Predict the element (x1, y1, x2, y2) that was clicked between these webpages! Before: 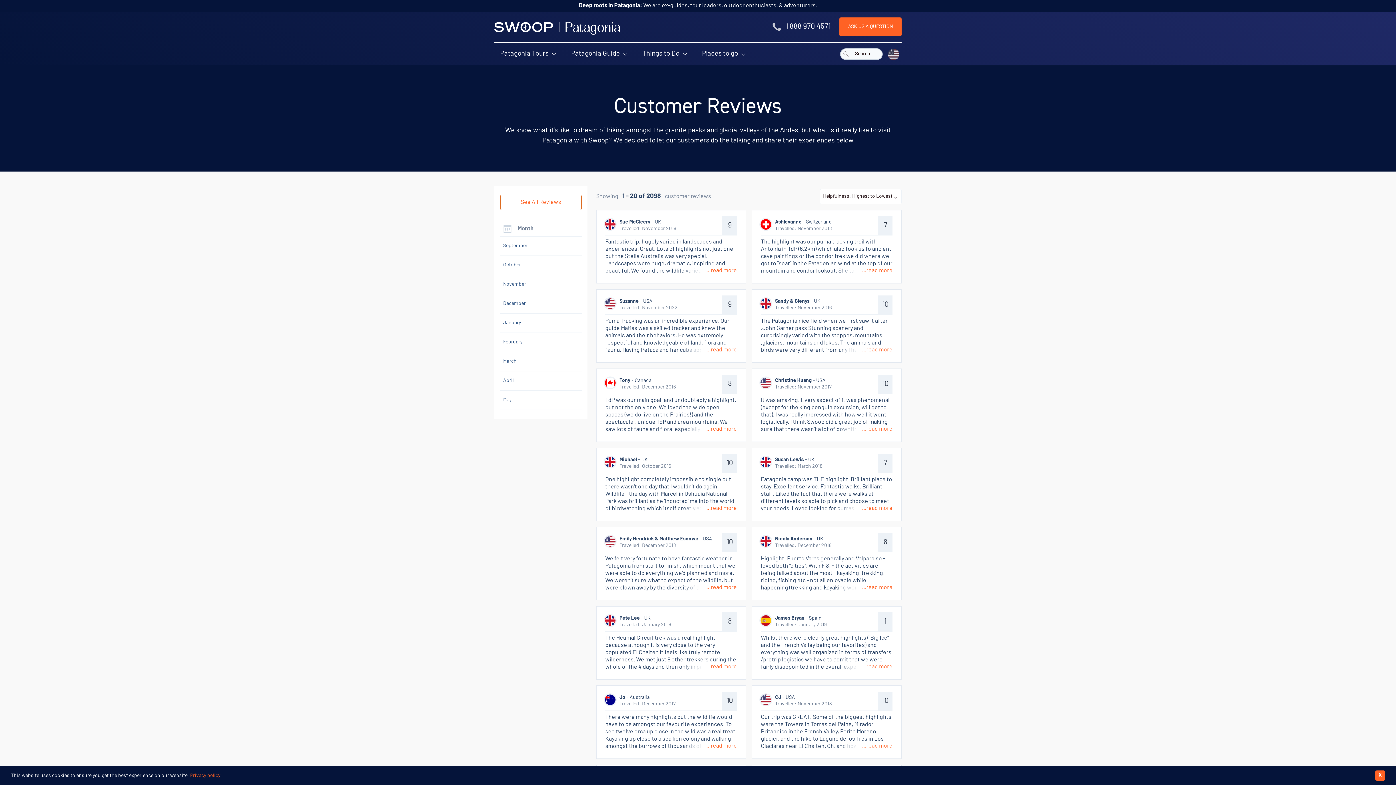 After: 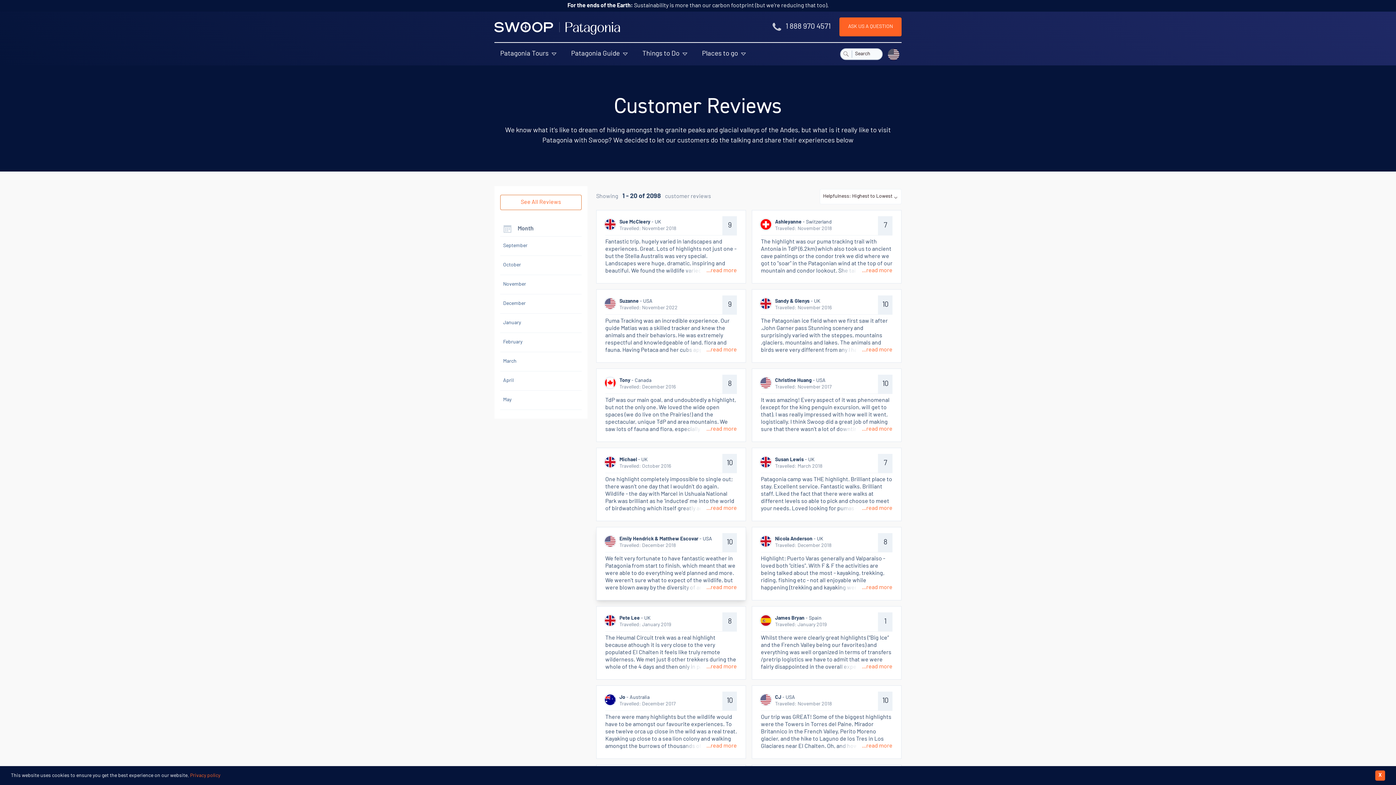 Action: label: We felt very fortunate to have fantastic weather in Patagonia from start to finish, which meant that we were able to do everything we'd planned and more. We weren't sure what to expect of the wildlife, but were blown away by the diversity of animals we saw in Patagonia and even in Mendoza. Our guides were all very friendly and knowledgeable, and having them with us ensured that we truly appreciated what we were seeing, rather than rushing through the scenery. It's hard to say a specific highlight or magical moment, because each part of the trip had its own highlights. The glacier hike was surreal, seeing all those shades of blue. Cantering through Torres del Paine. Hiking up to stunning views of Mount Fitz Roy. Celebrating Christmas Eve at a family-run restaurant with the local community. Learning to really taste the different flavors in Argentinian wine. It may sound trite, but we have been on some fantastic trips and this was truly the trip of a lifetime.

...read more bbox: (605, 555, 737, 597)